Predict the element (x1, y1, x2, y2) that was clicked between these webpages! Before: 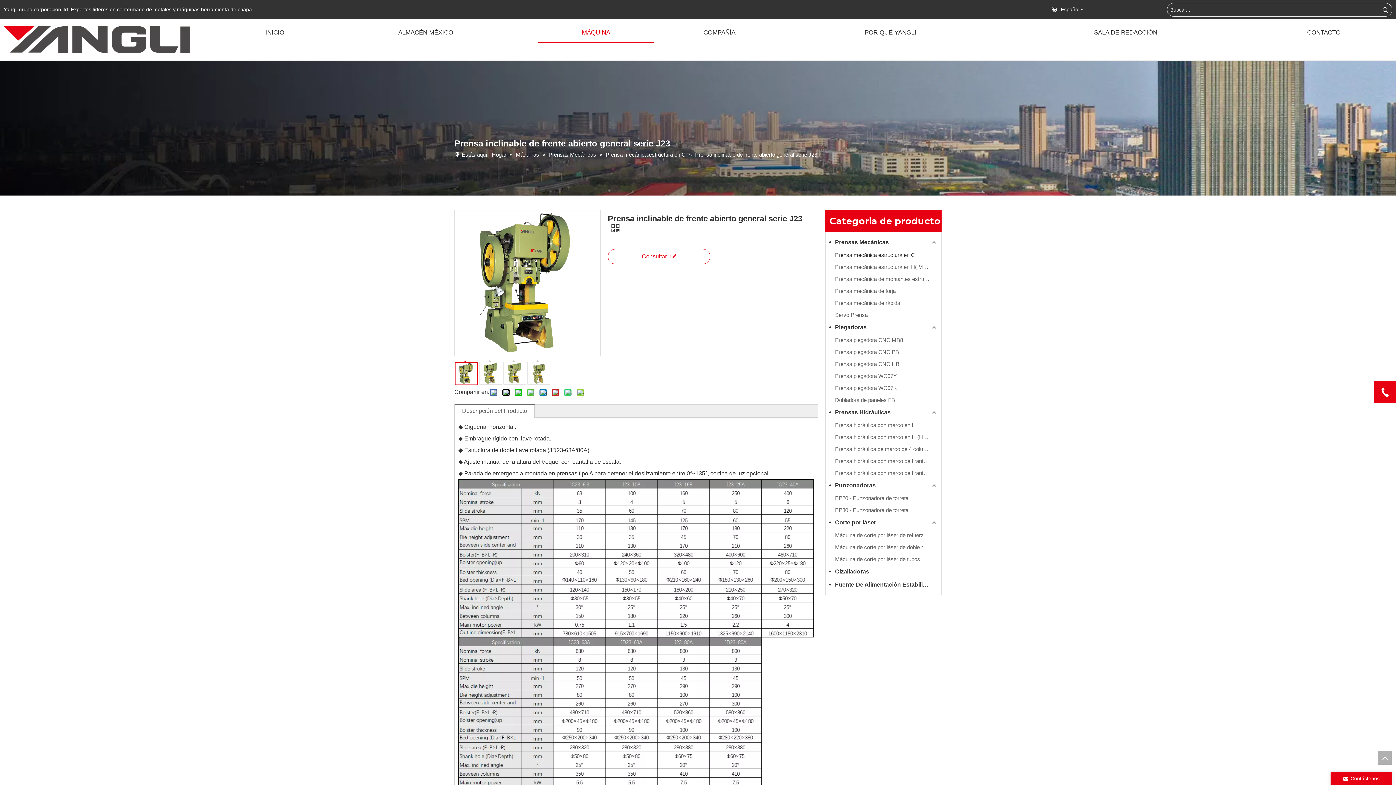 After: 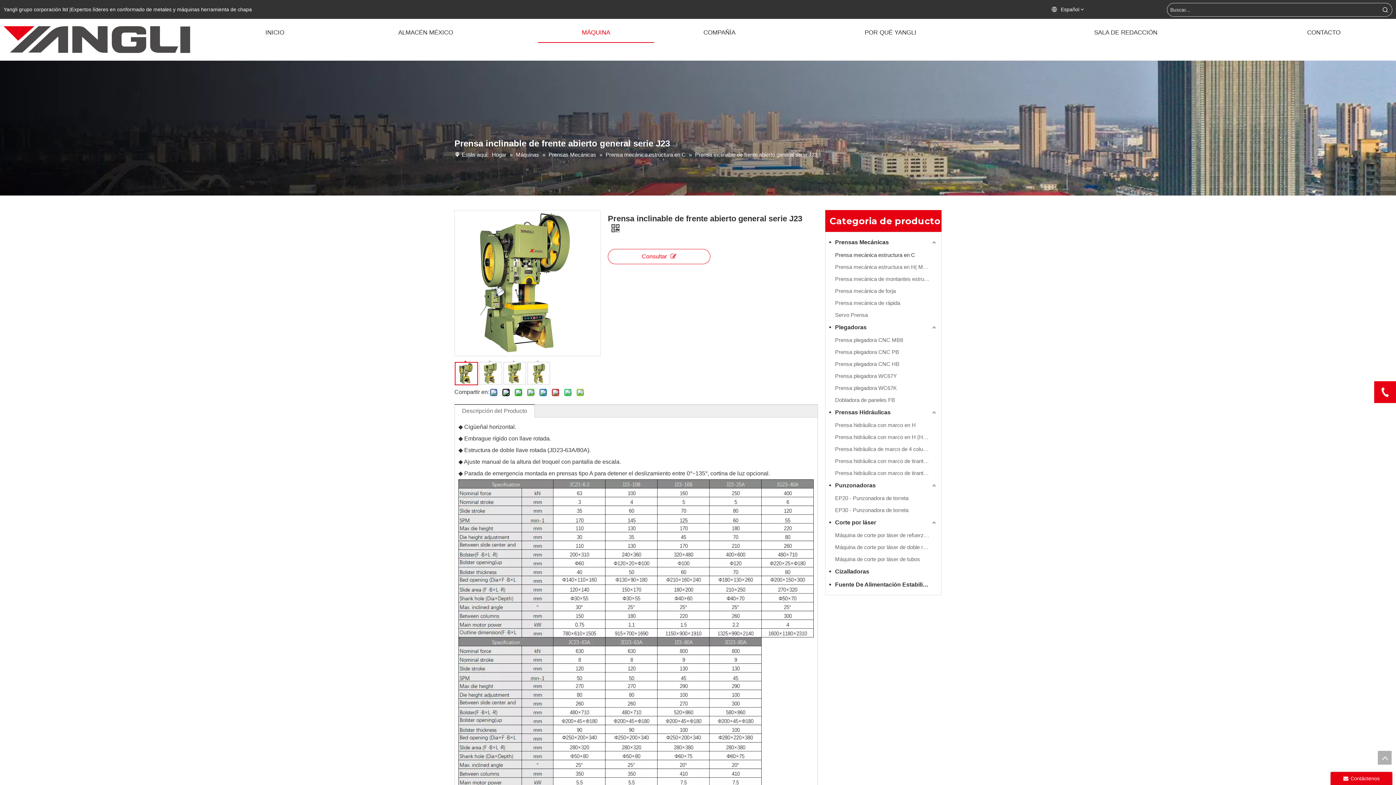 Action: label: top bbox: (1378, 751, 1392, 765)